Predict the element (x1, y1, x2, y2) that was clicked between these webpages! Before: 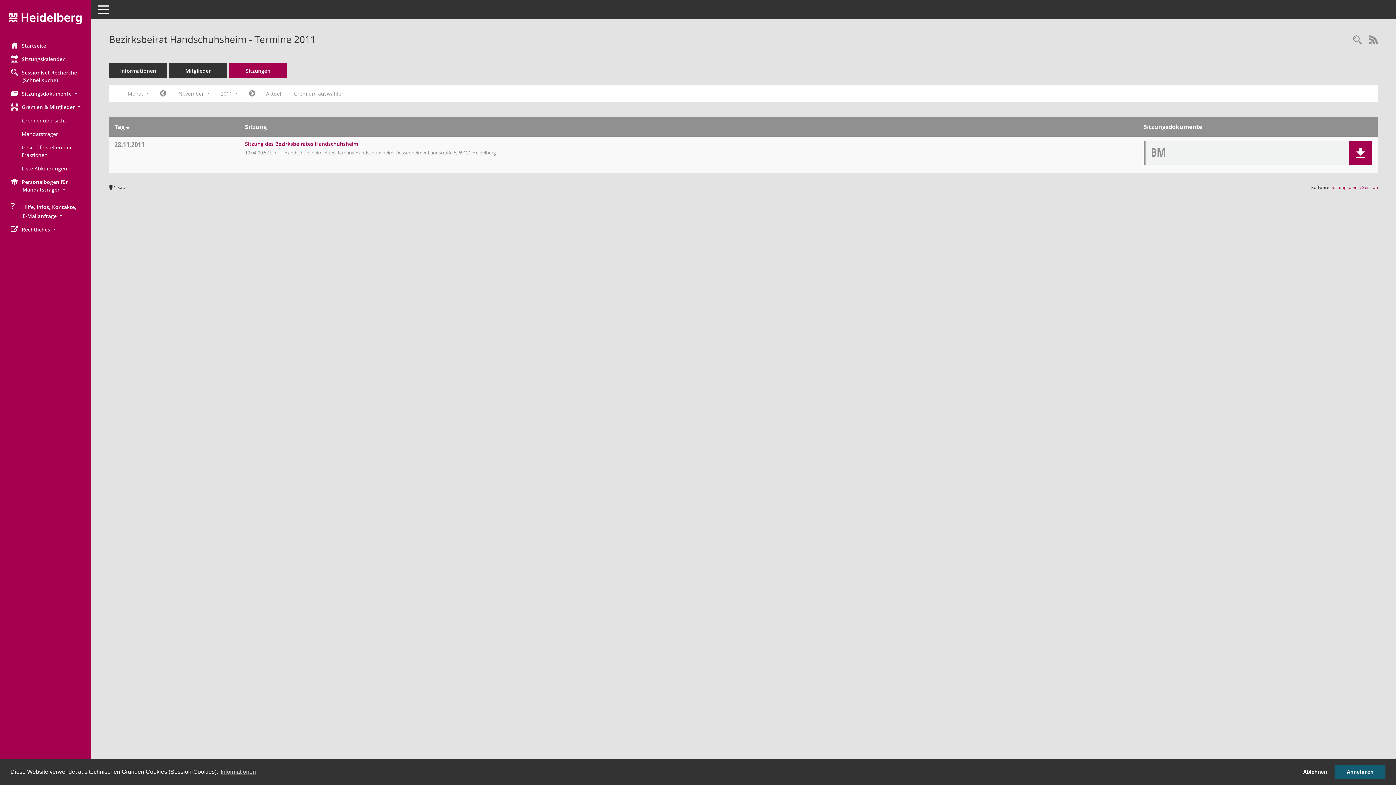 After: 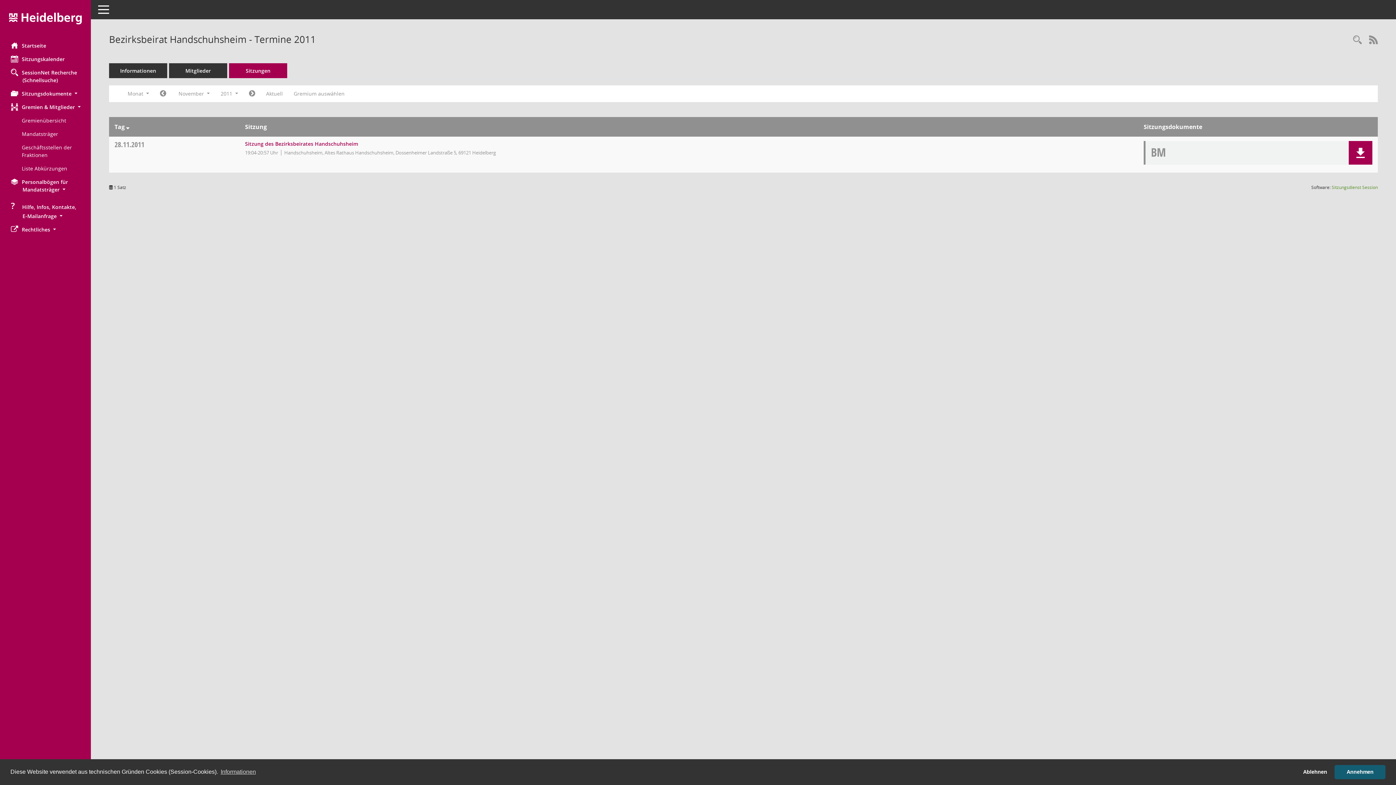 Action: label: Sitzungsdienst Session
(Wird in neuem Fenster geöffnet) bbox: (1332, 184, 1378, 190)